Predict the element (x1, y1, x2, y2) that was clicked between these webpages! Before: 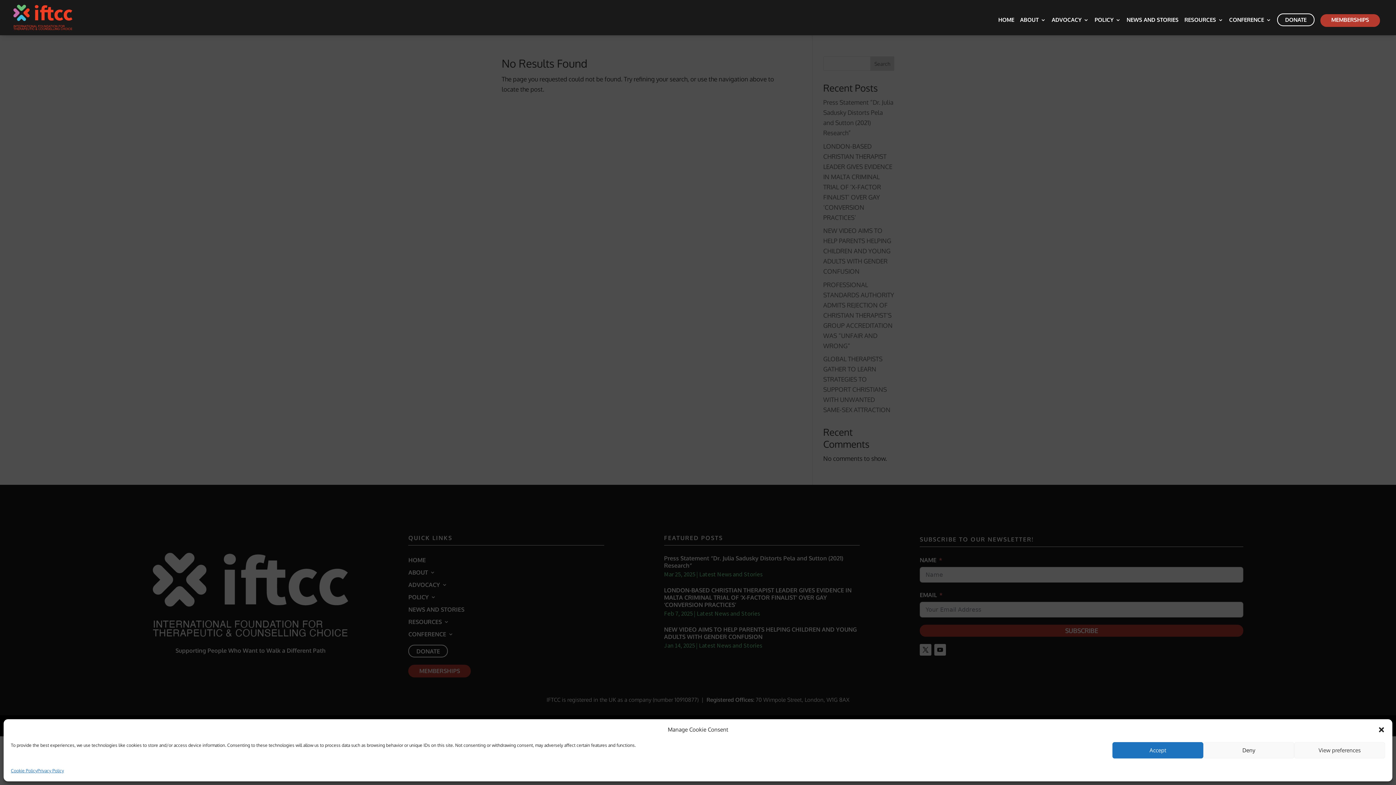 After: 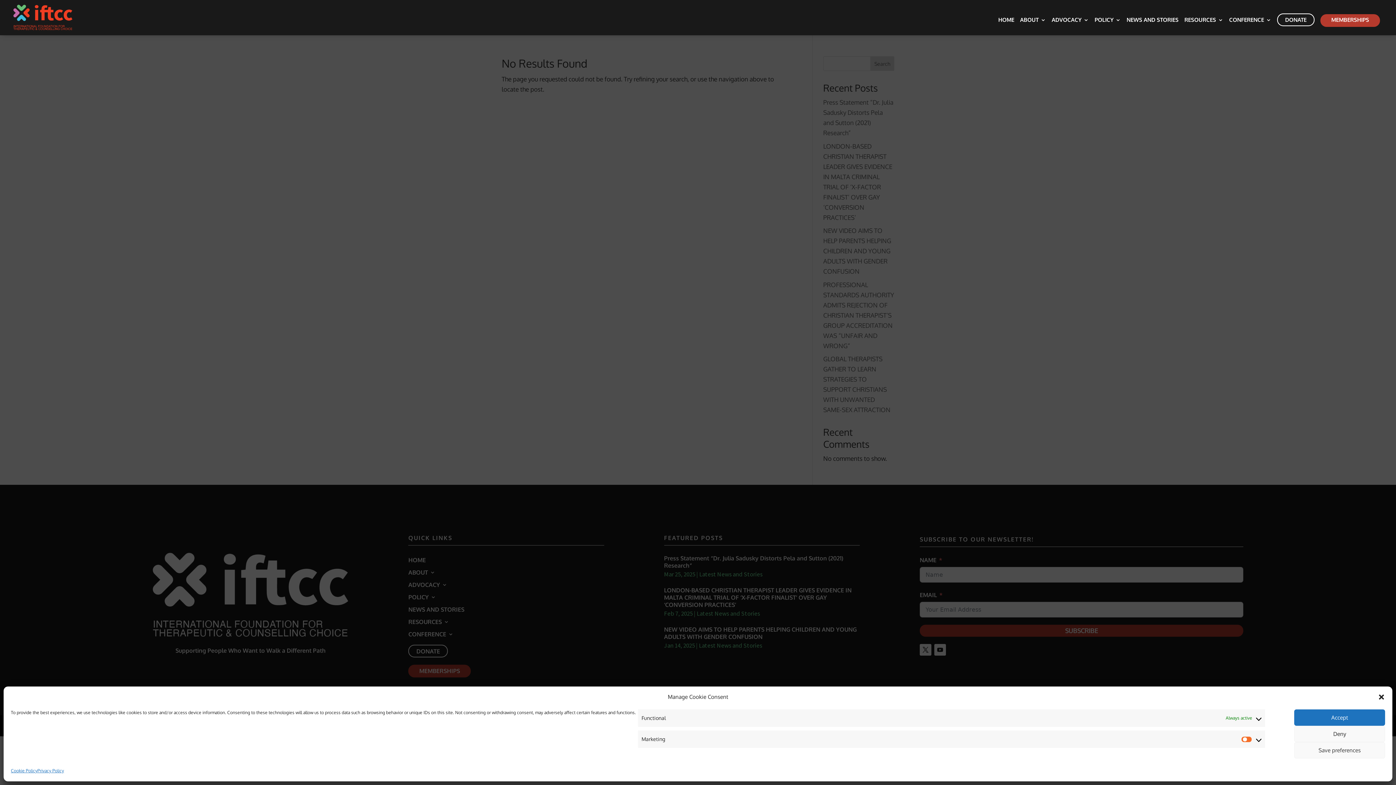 Action: label: View preferences bbox: (1294, 742, 1385, 758)